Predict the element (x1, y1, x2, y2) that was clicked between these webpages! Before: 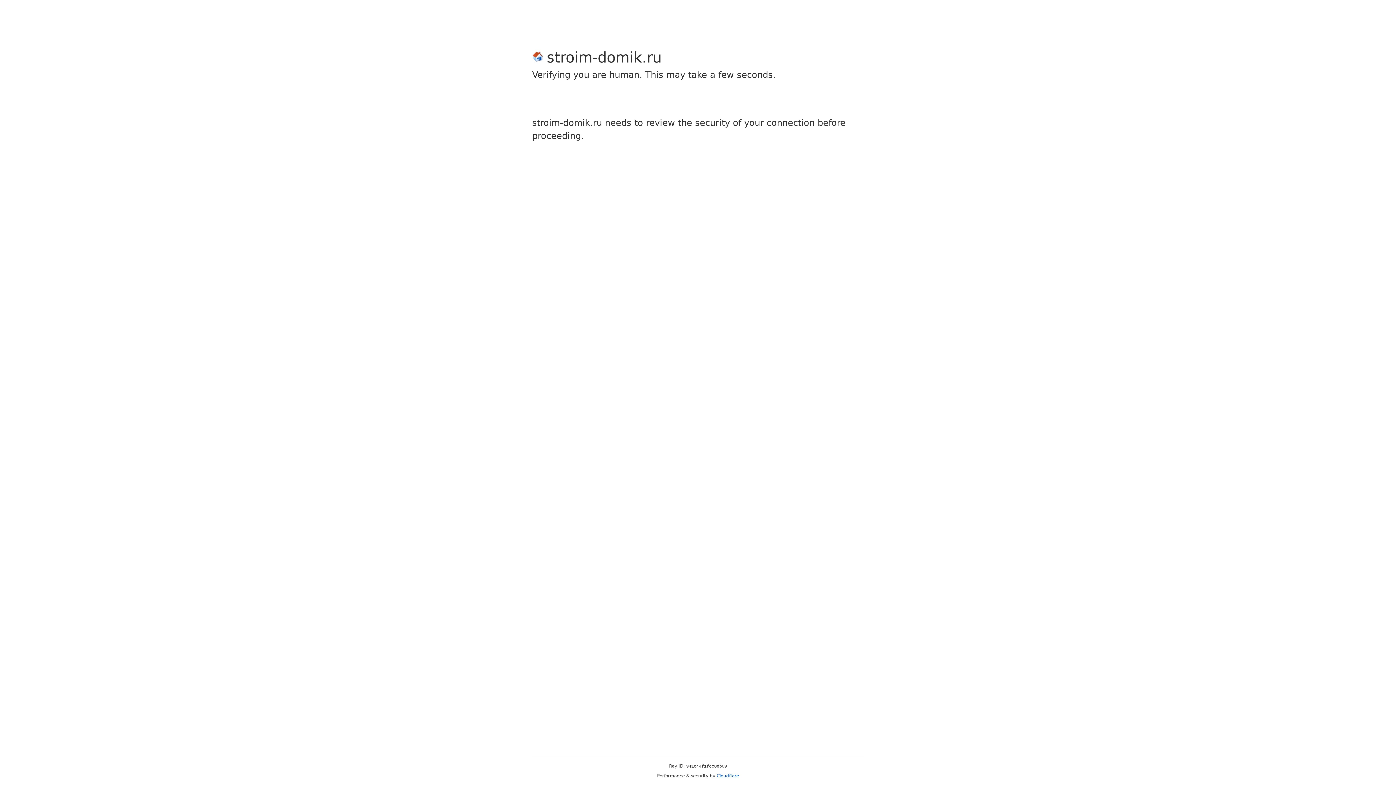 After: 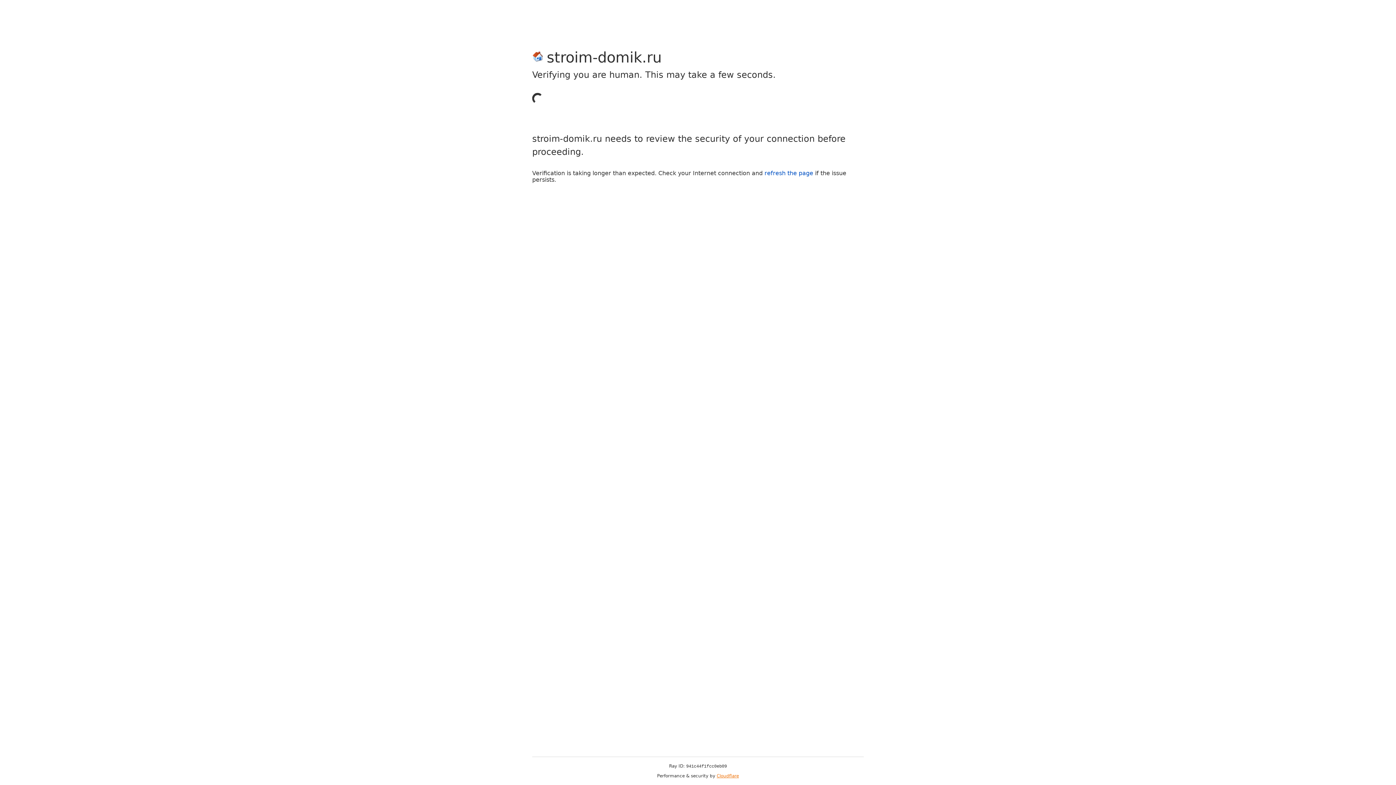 Action: label: Cloudflare bbox: (716, 773, 739, 778)